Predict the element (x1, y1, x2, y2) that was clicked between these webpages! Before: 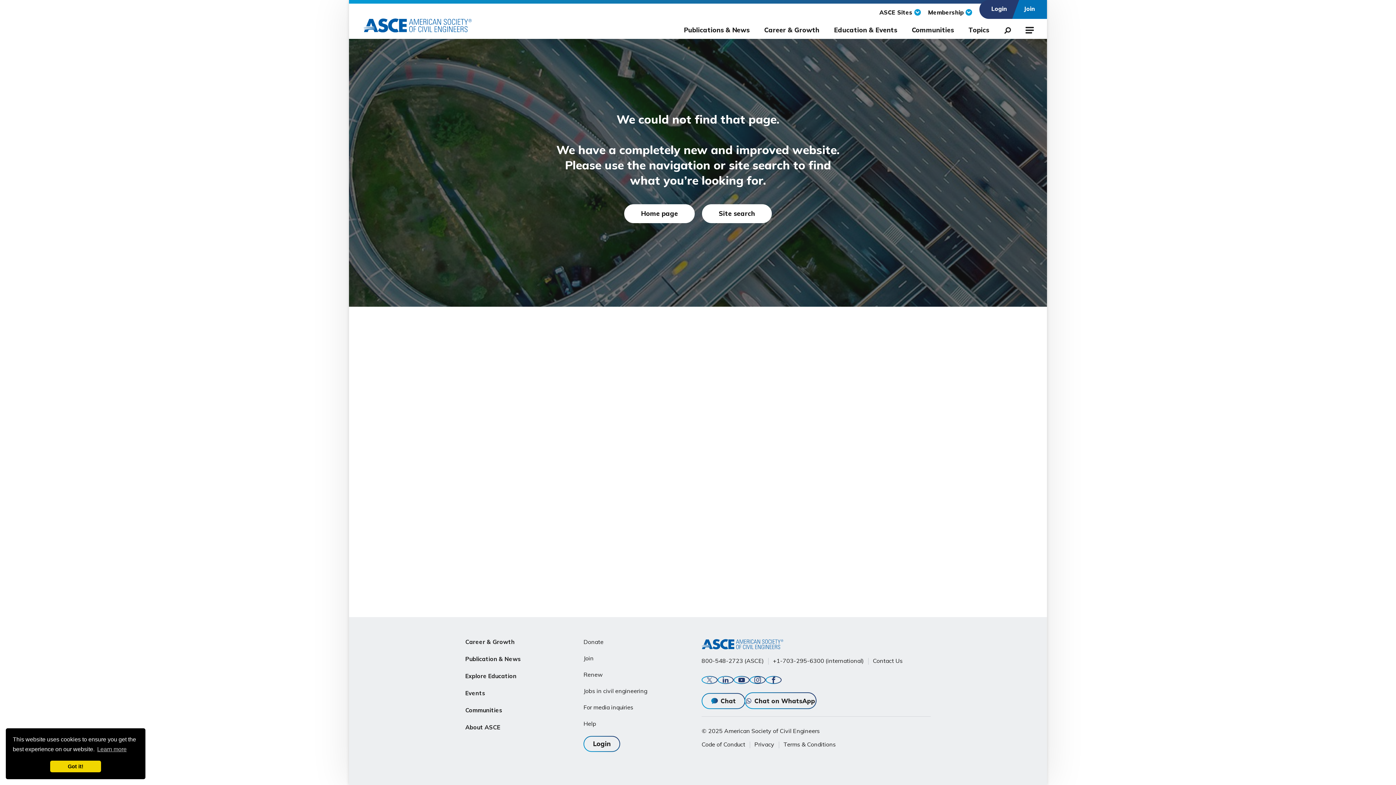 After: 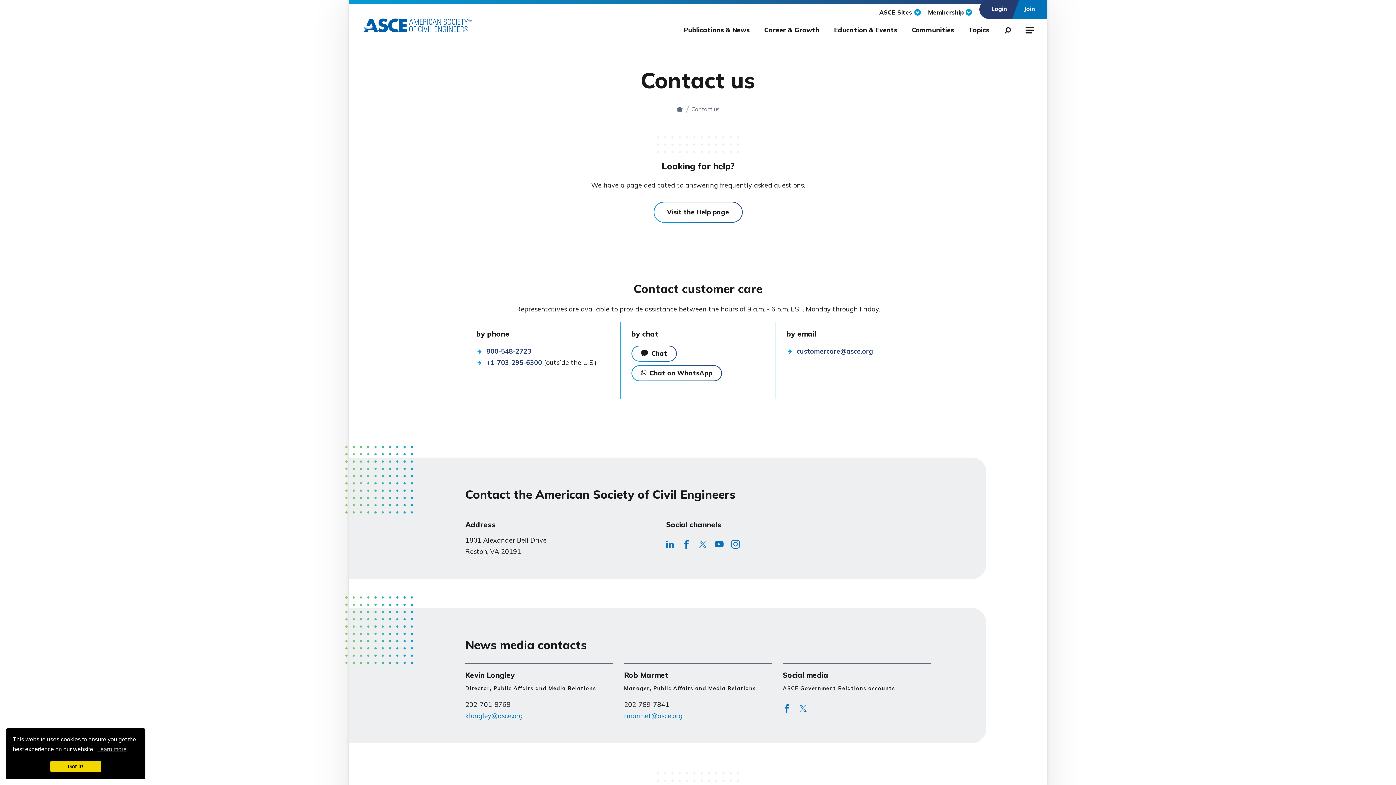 Action: bbox: (873, 655, 902, 666) label: Contact Us